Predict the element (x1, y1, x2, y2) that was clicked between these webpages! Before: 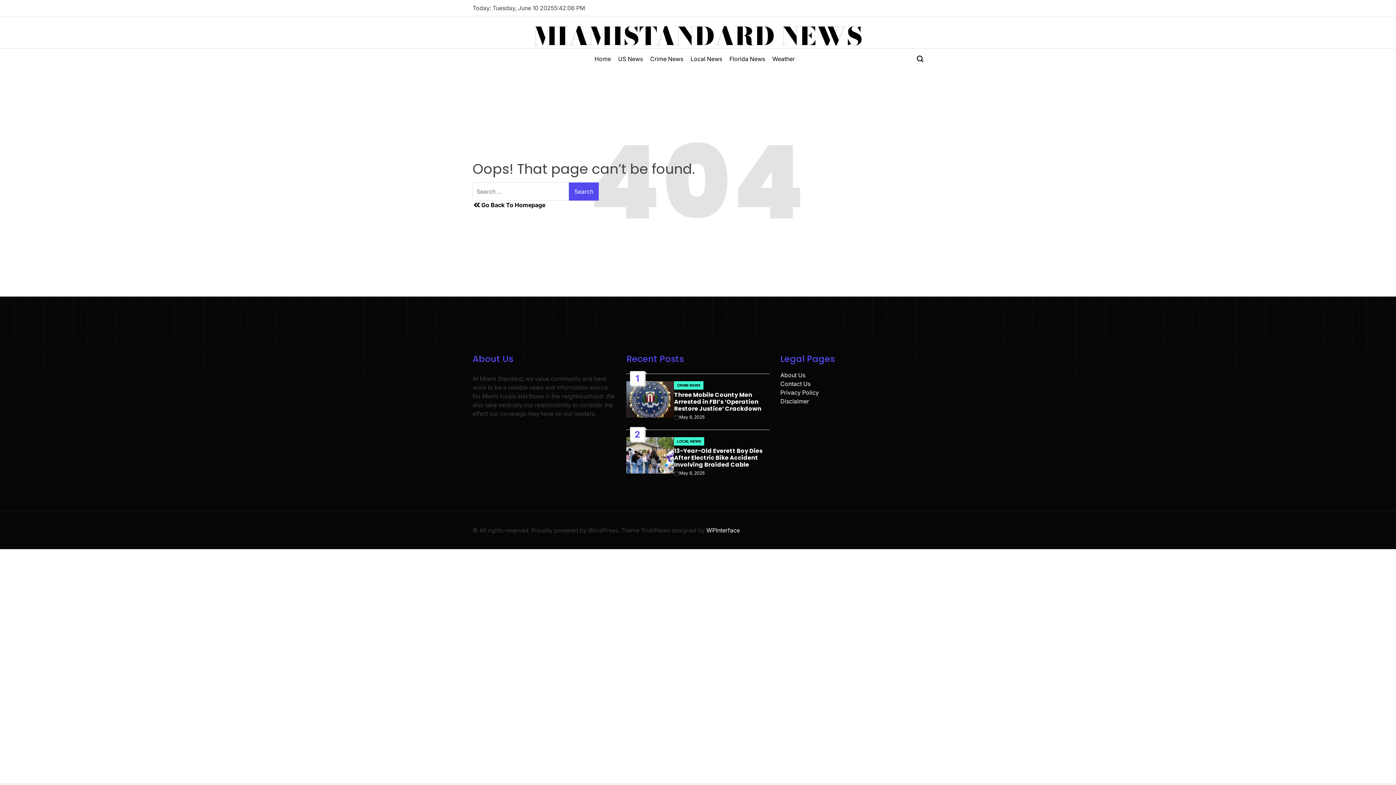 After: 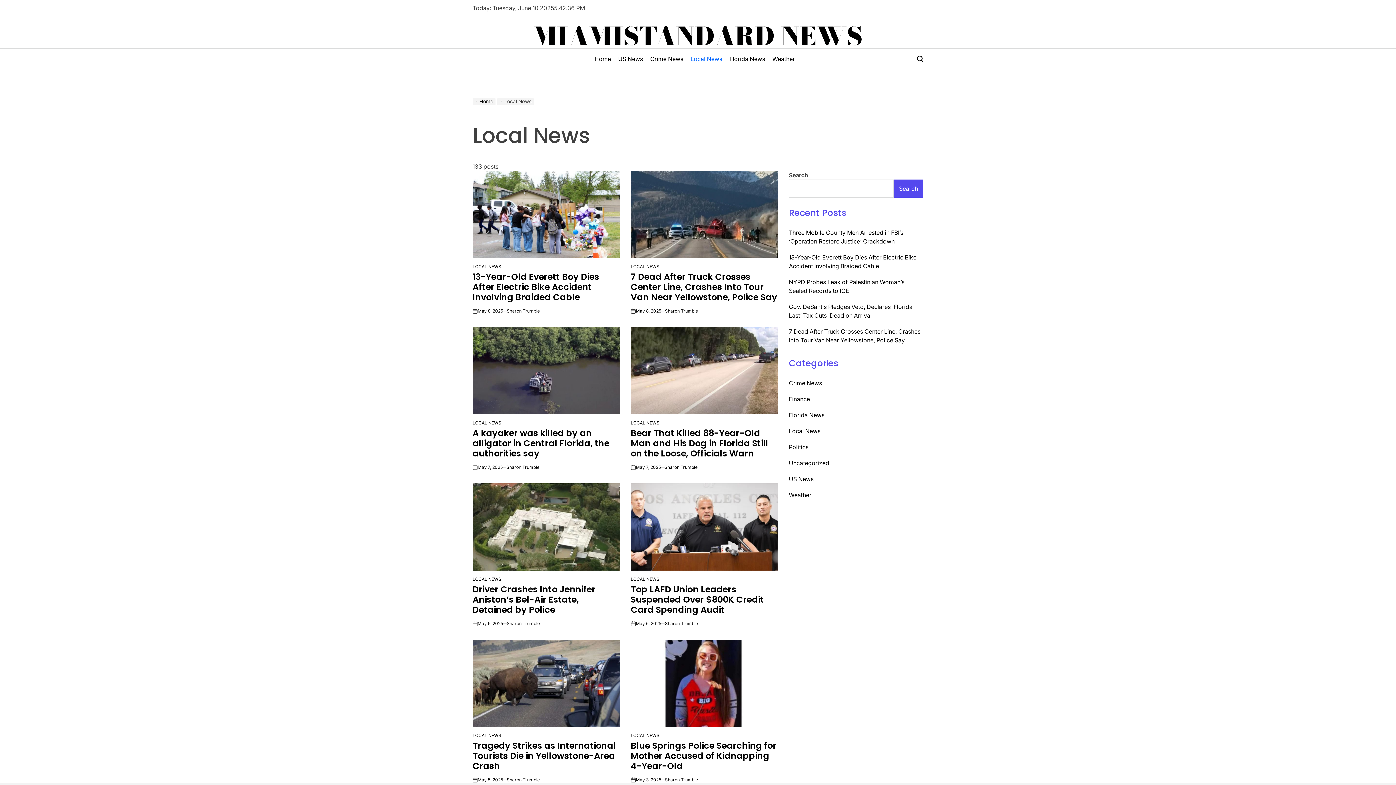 Action: label: Local News bbox: (687, 48, 726, 69)